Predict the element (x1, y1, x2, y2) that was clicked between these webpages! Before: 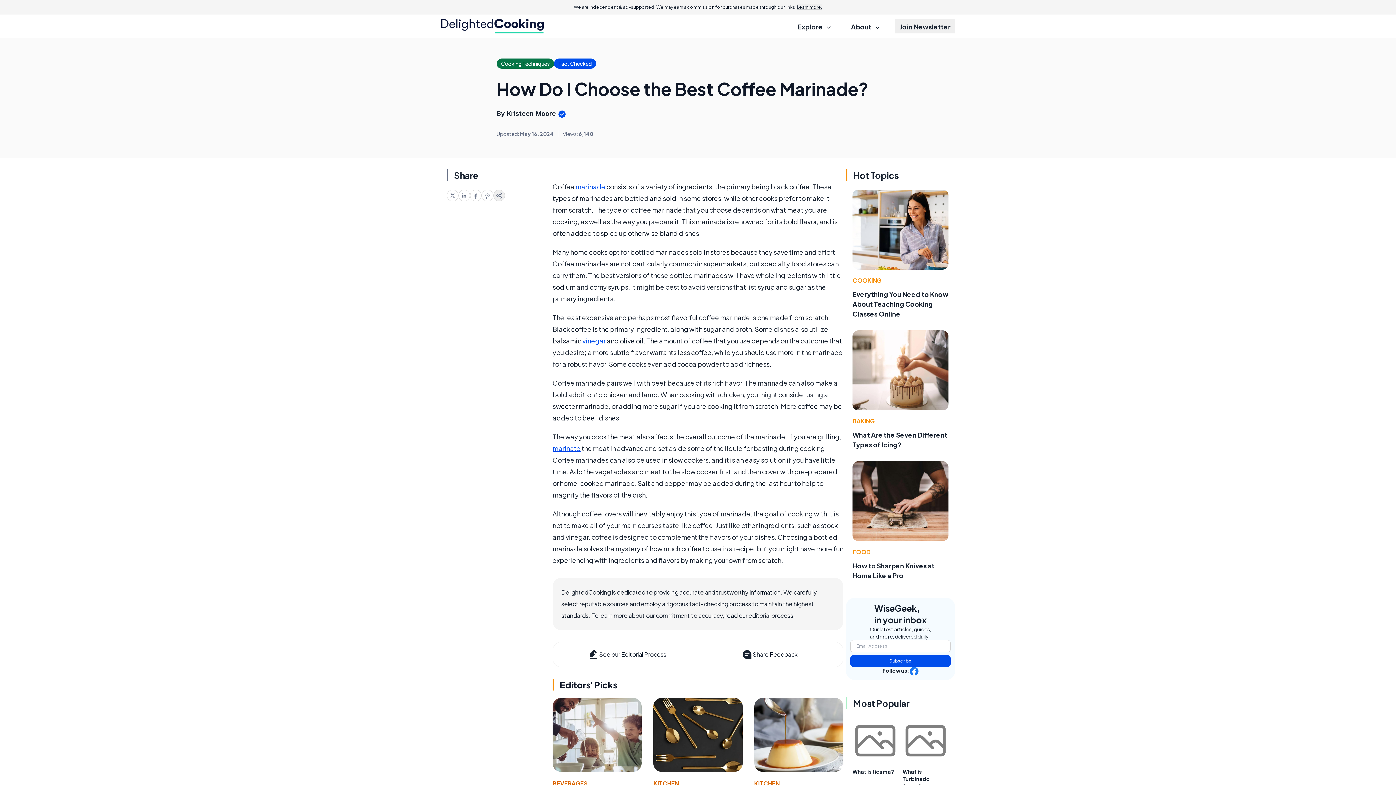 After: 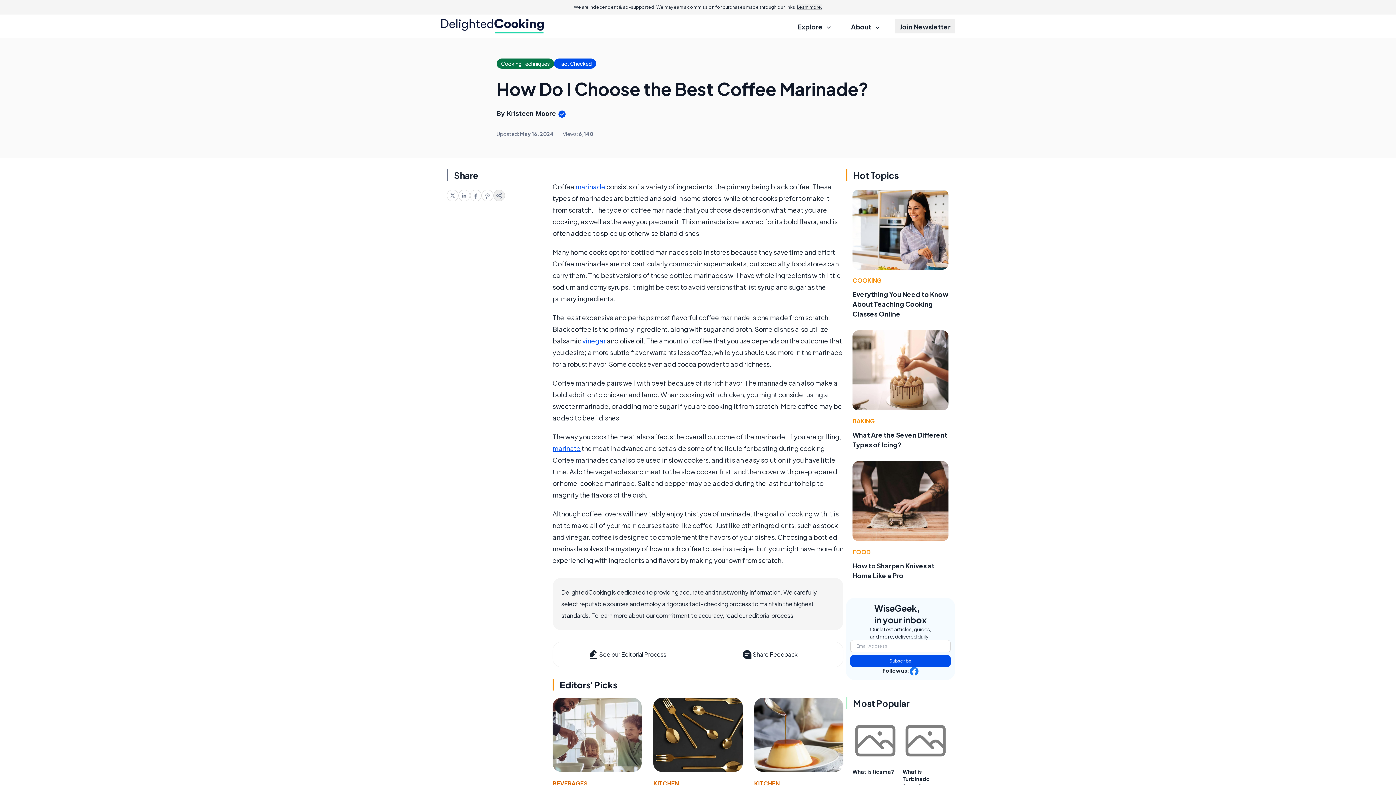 Action: bbox: (470, 189, 481, 201)